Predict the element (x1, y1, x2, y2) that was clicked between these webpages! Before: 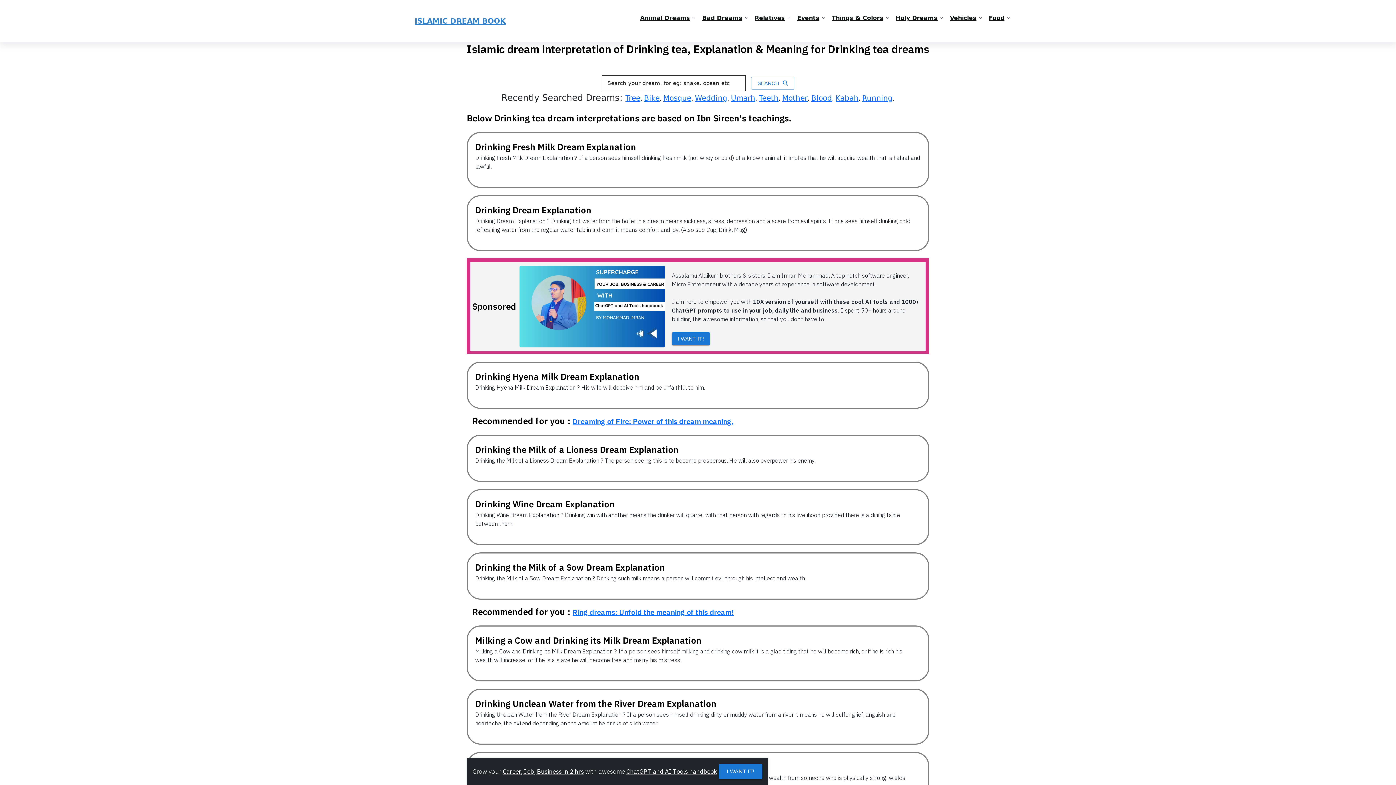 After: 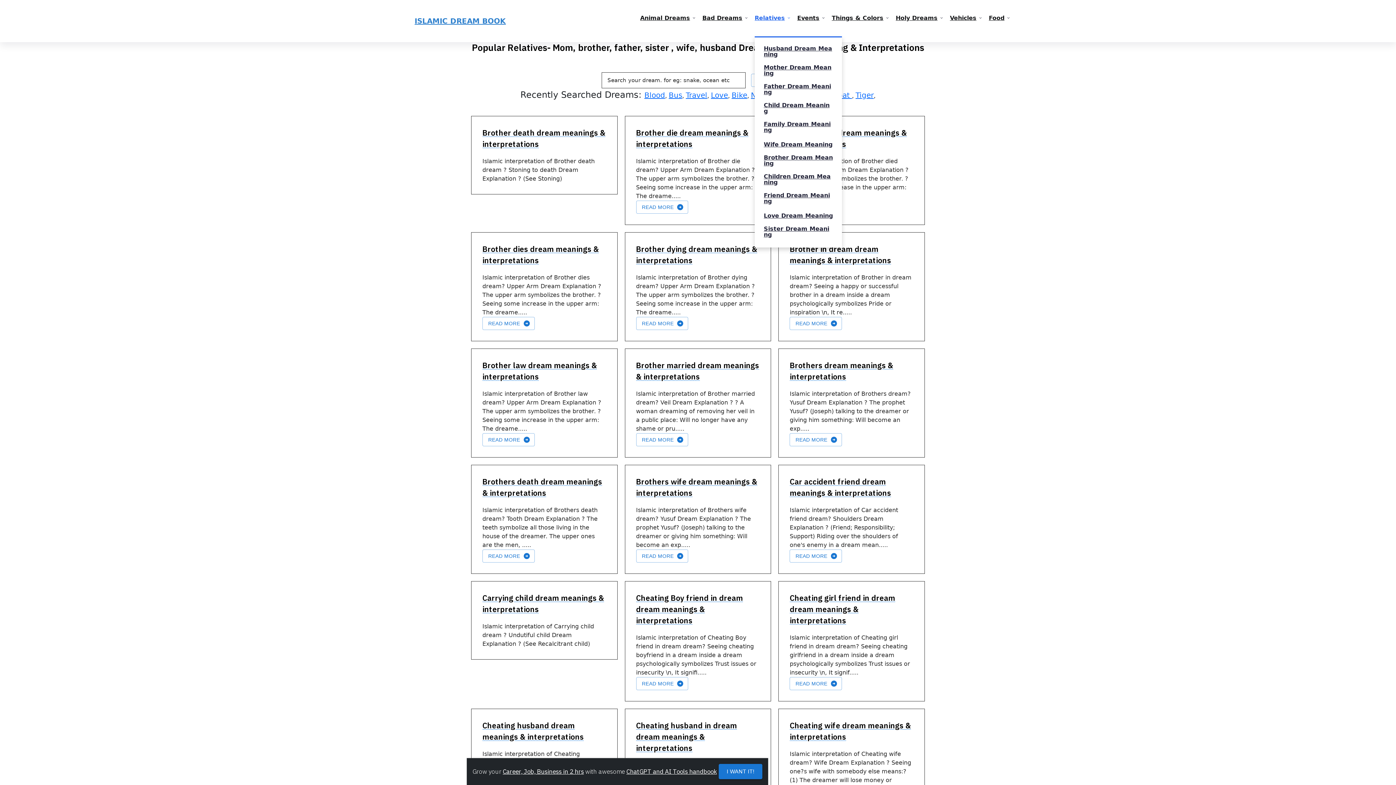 Action: label: Relatives bbox: (754, 0, 785, 36)